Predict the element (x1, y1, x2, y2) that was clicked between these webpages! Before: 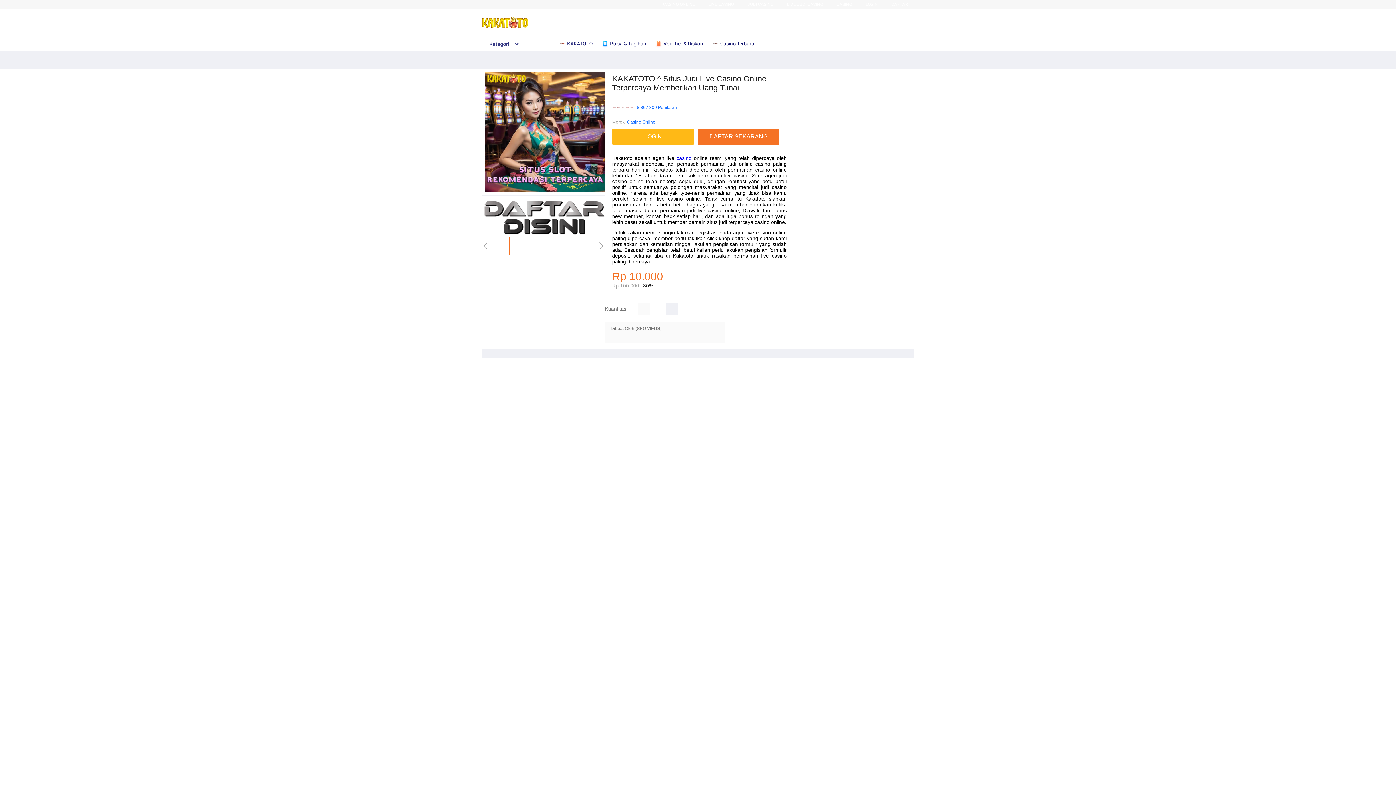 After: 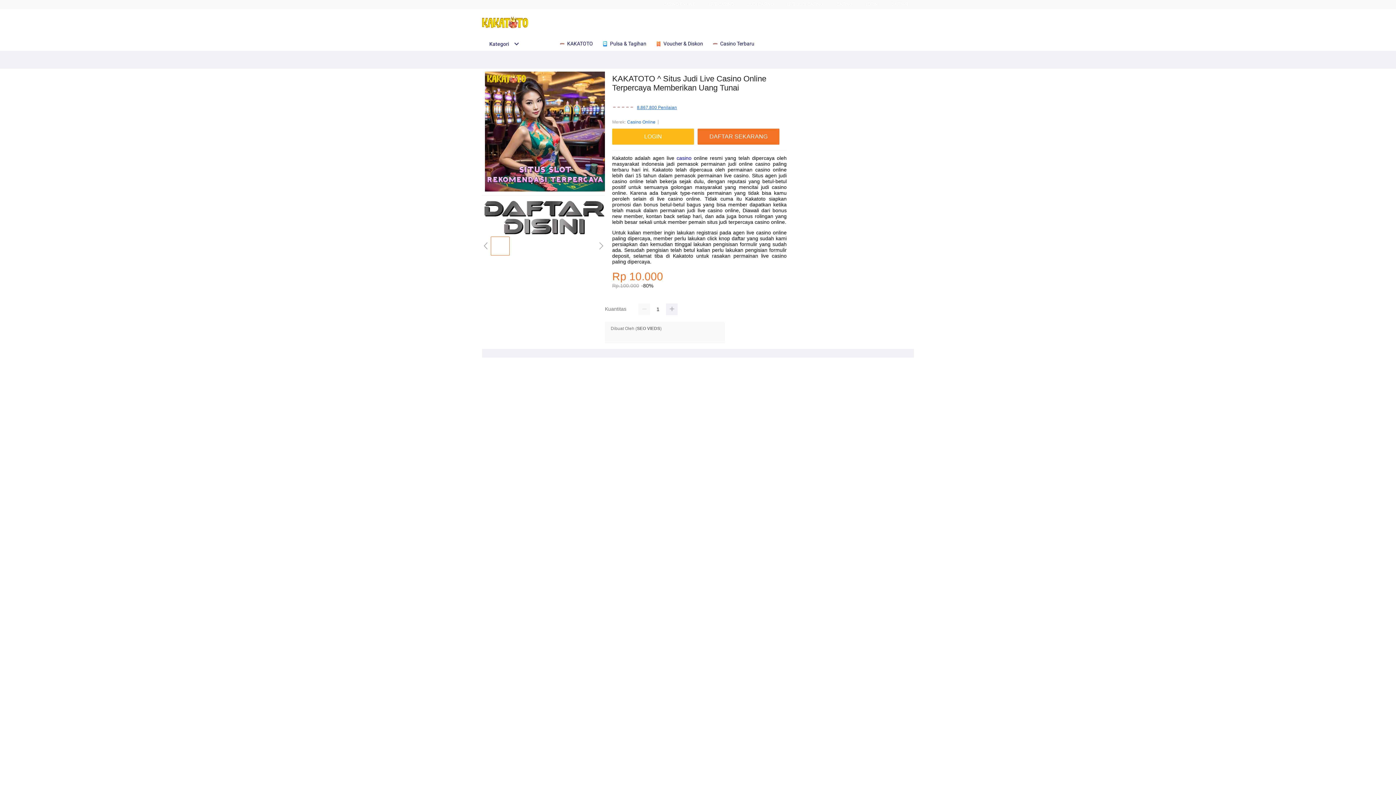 Action: label: 8.867.800 Penilaian bbox: (637, 105, 677, 110)